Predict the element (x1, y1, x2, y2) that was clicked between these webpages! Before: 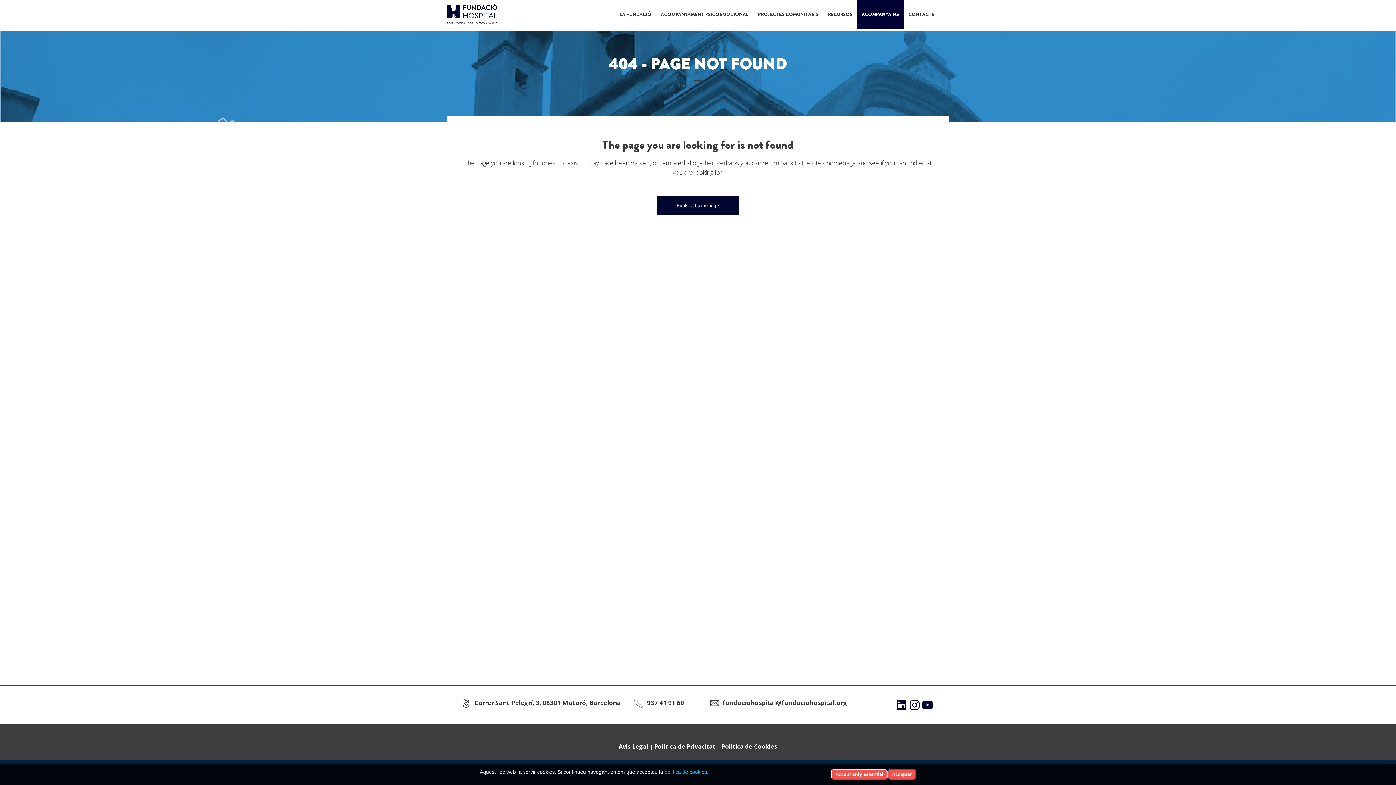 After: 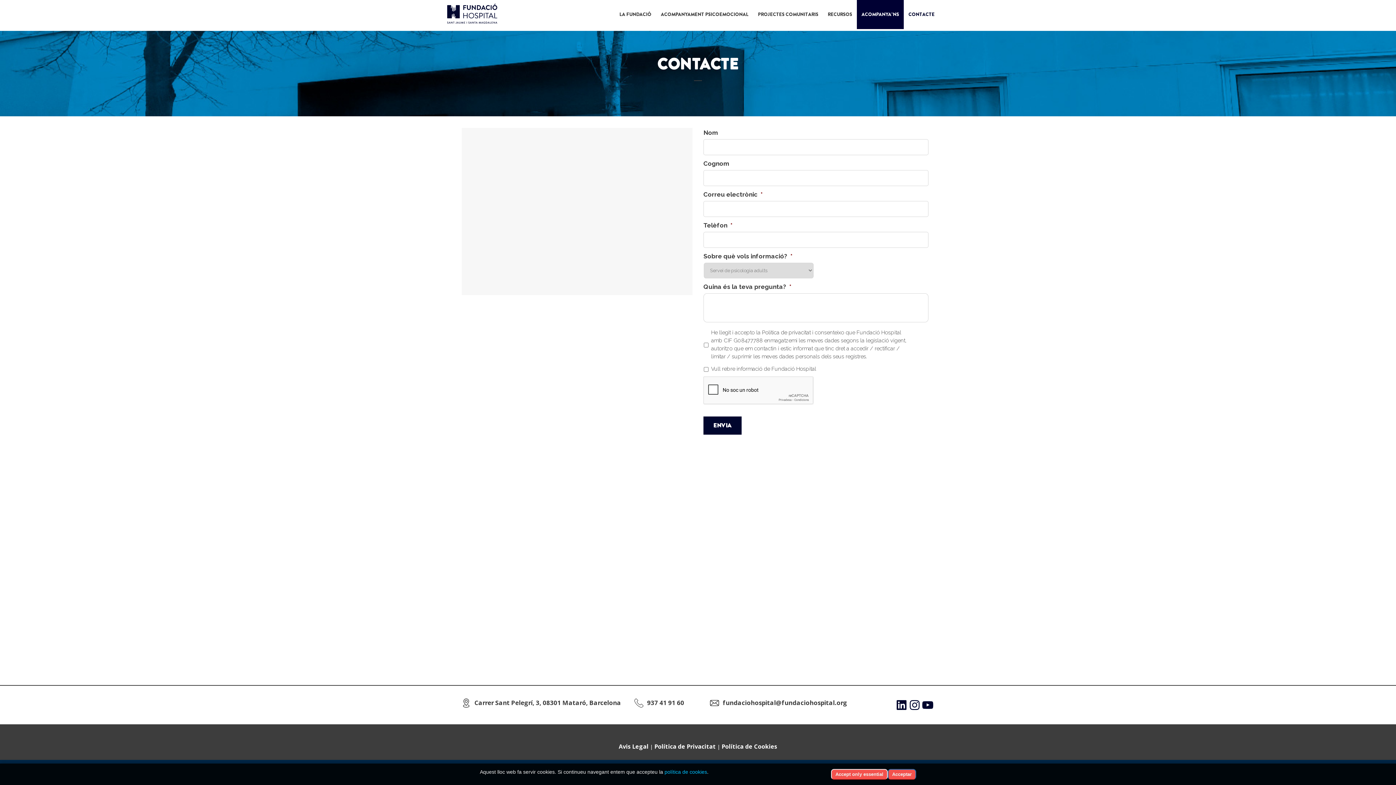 Action: label: CONTACTE bbox: (904, 0, 939, 29)